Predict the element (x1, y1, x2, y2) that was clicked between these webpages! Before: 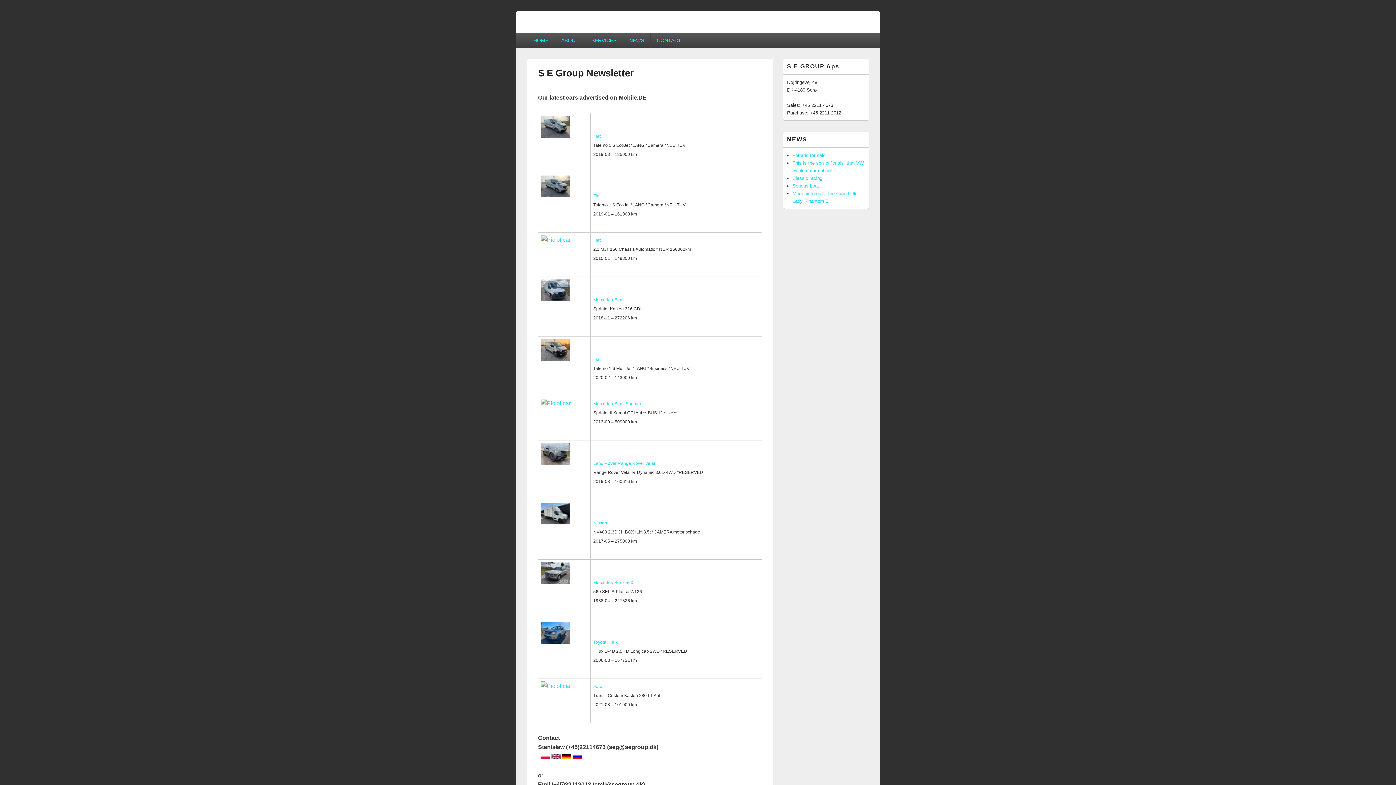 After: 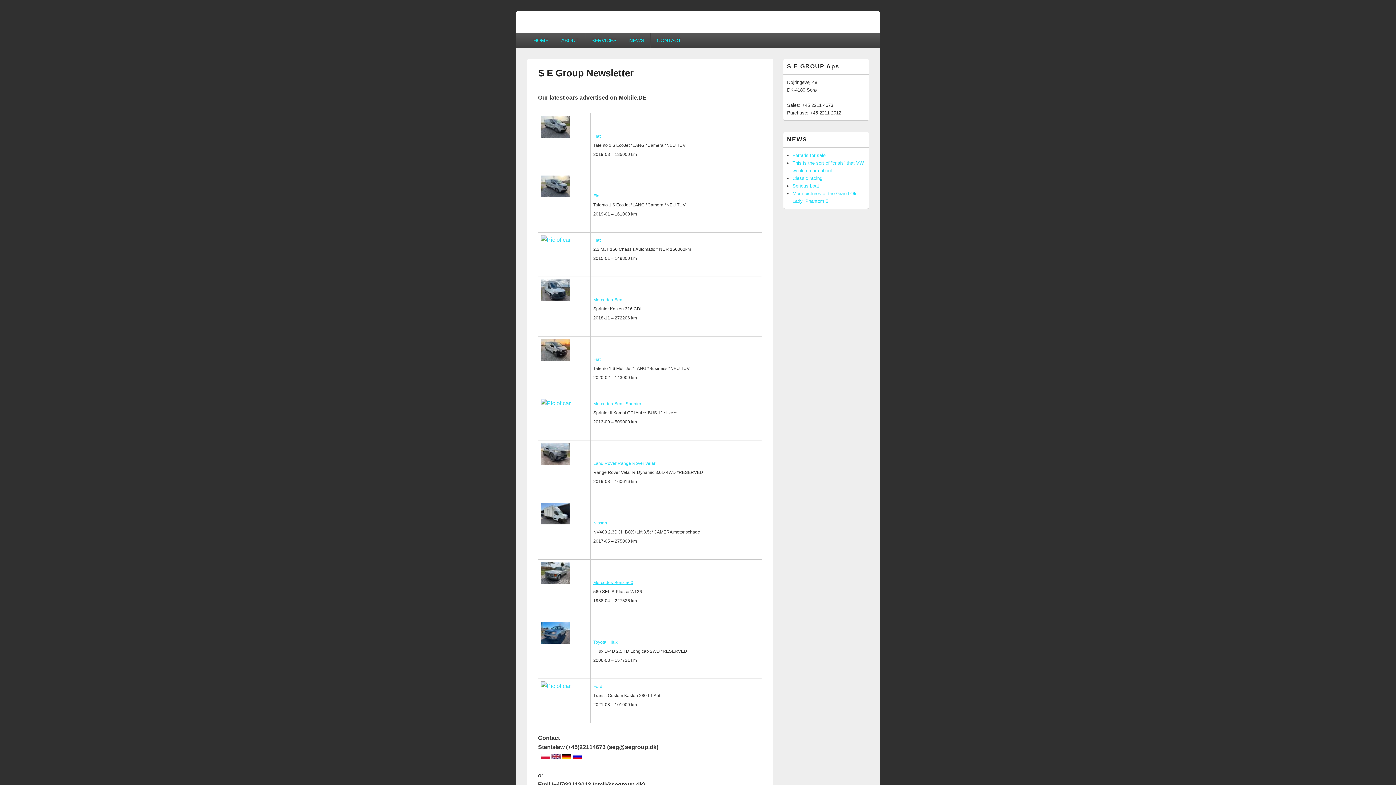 Action: label: Mercedes-Benz 560 bbox: (593, 580, 633, 585)